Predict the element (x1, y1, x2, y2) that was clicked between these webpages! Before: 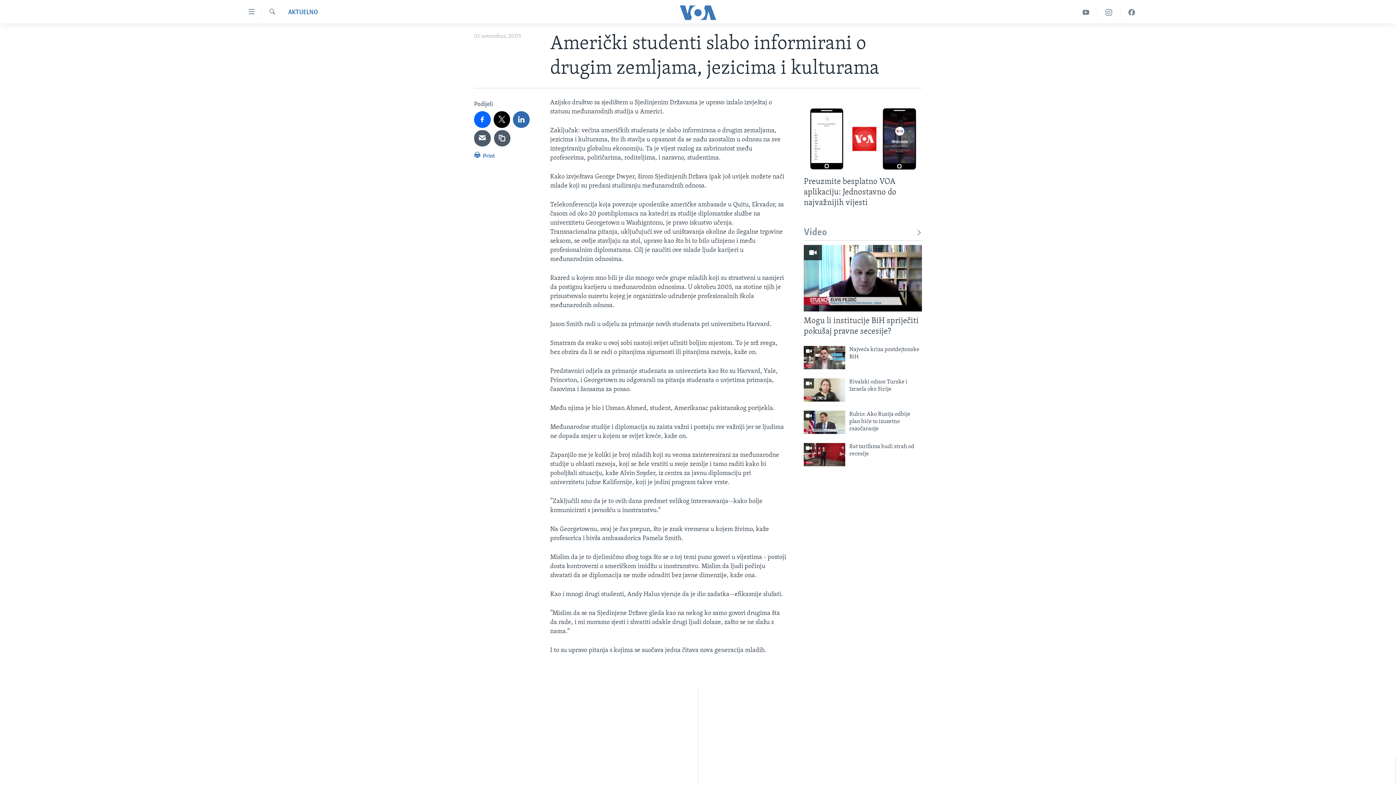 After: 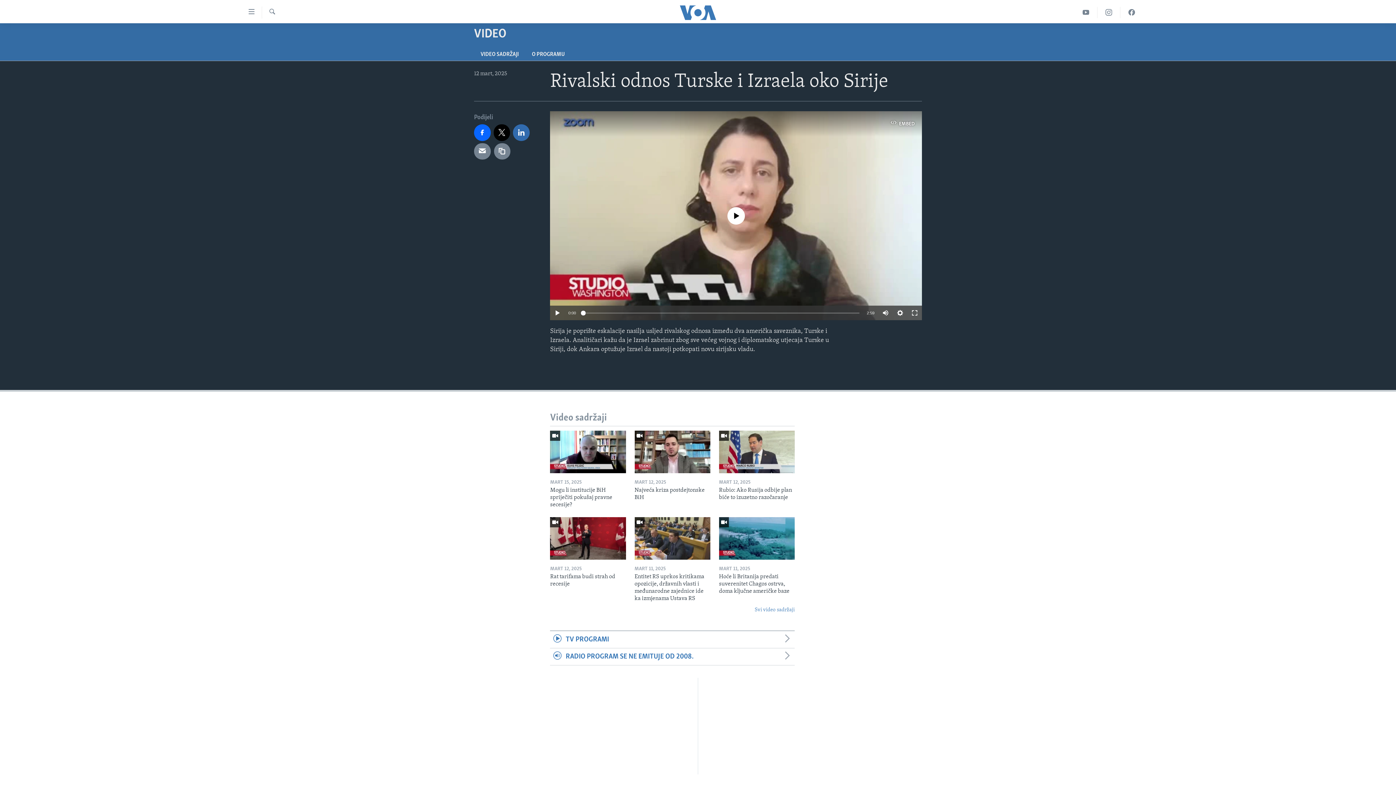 Action: label: Rivalski odnos Turske i Izraela oko Sirije bbox: (849, 378, 922, 397)